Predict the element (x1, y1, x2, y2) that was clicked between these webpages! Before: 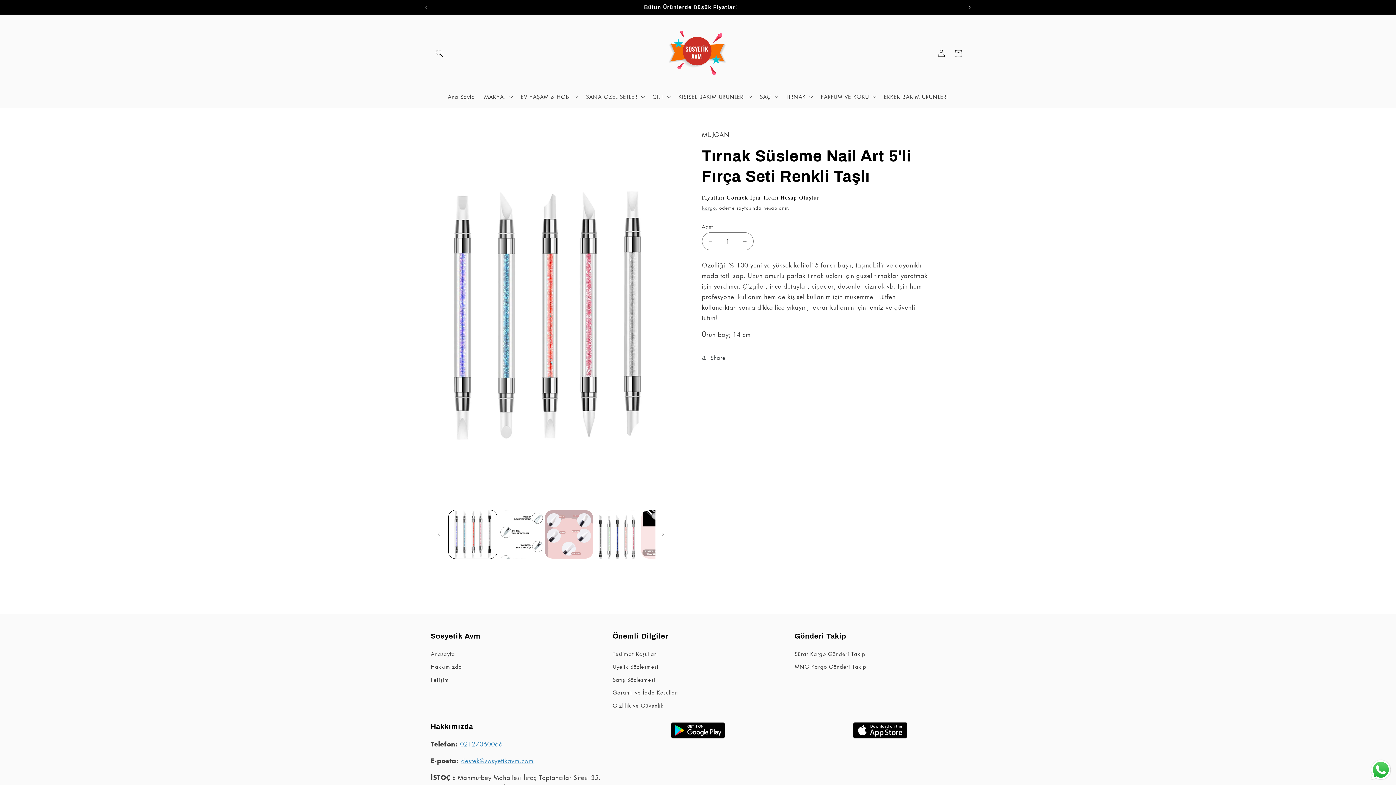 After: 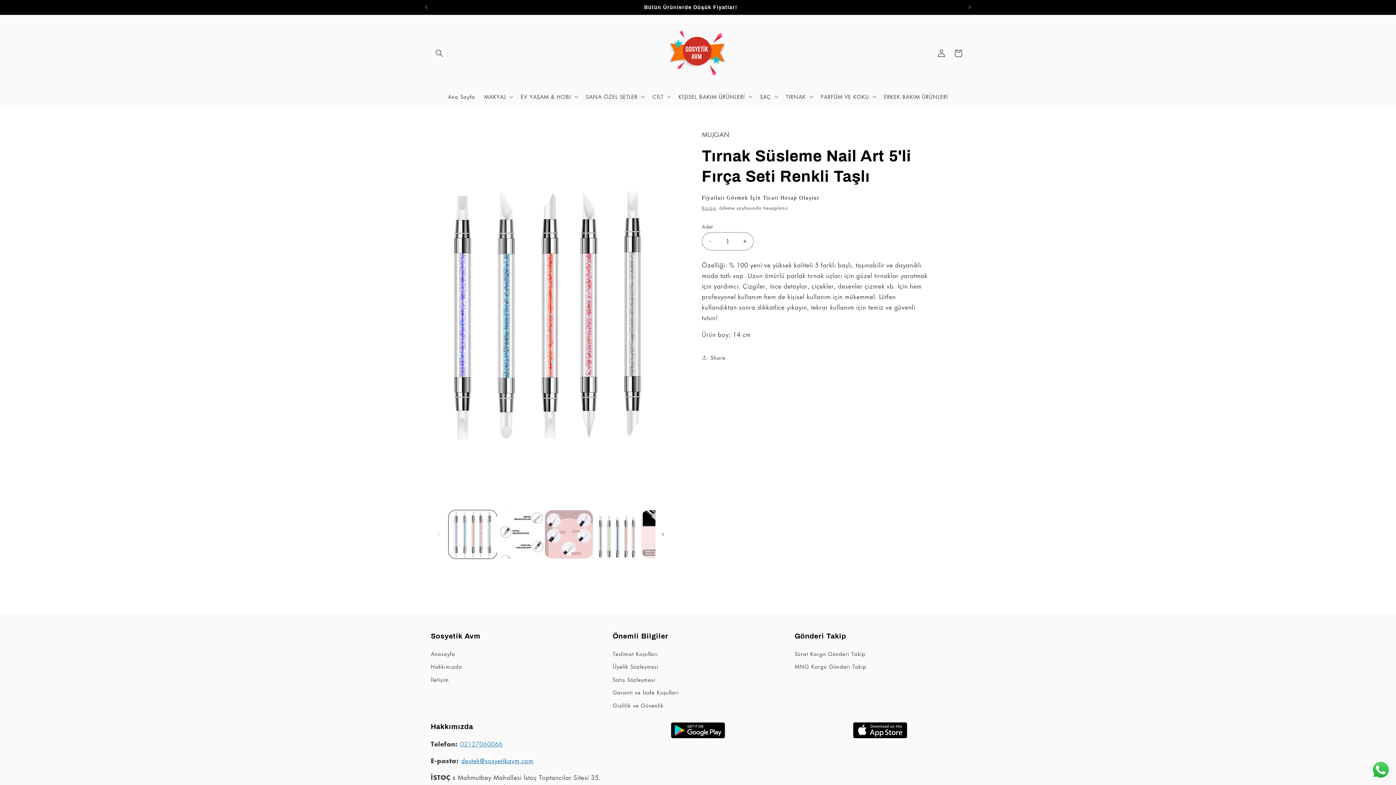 Action: label: destek@sosyetikavm.com bbox: (461, 757, 533, 765)